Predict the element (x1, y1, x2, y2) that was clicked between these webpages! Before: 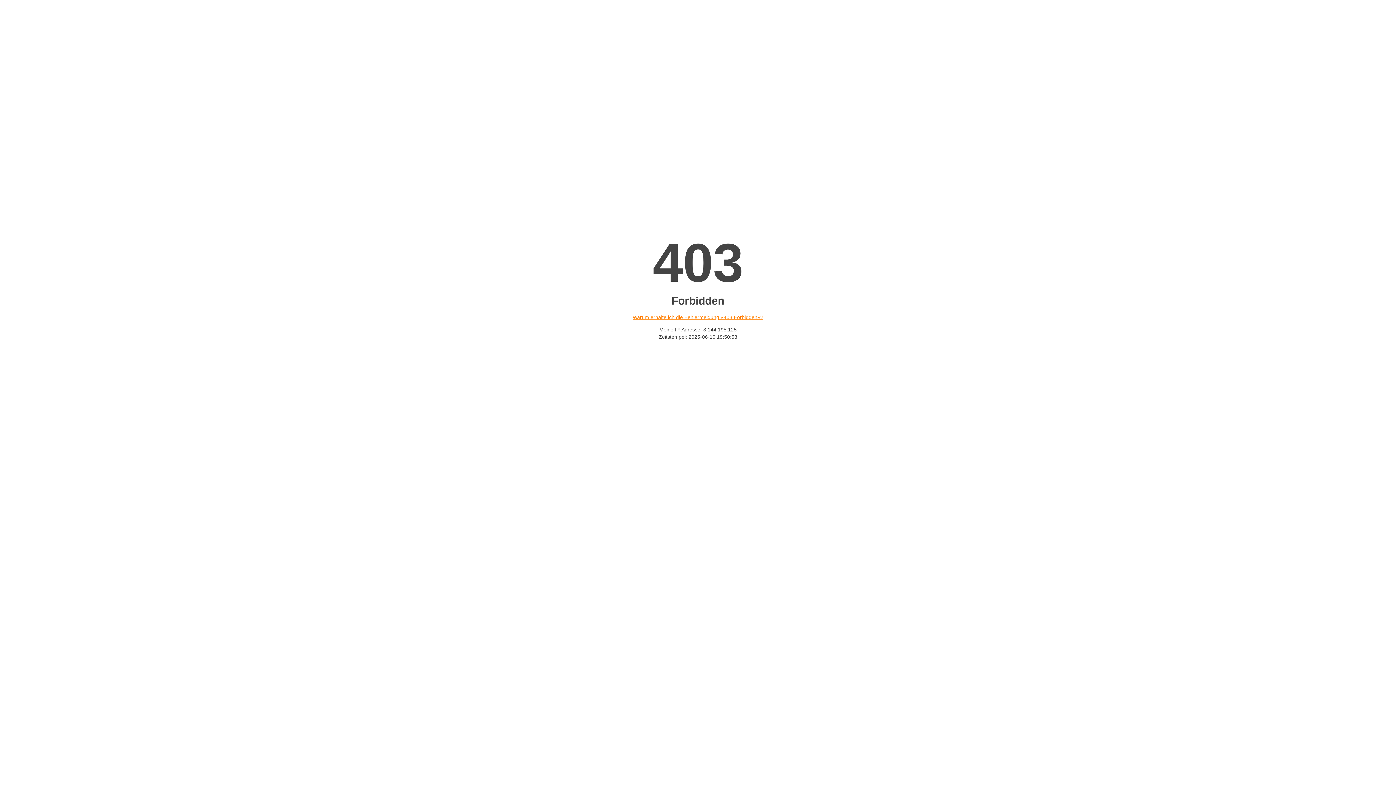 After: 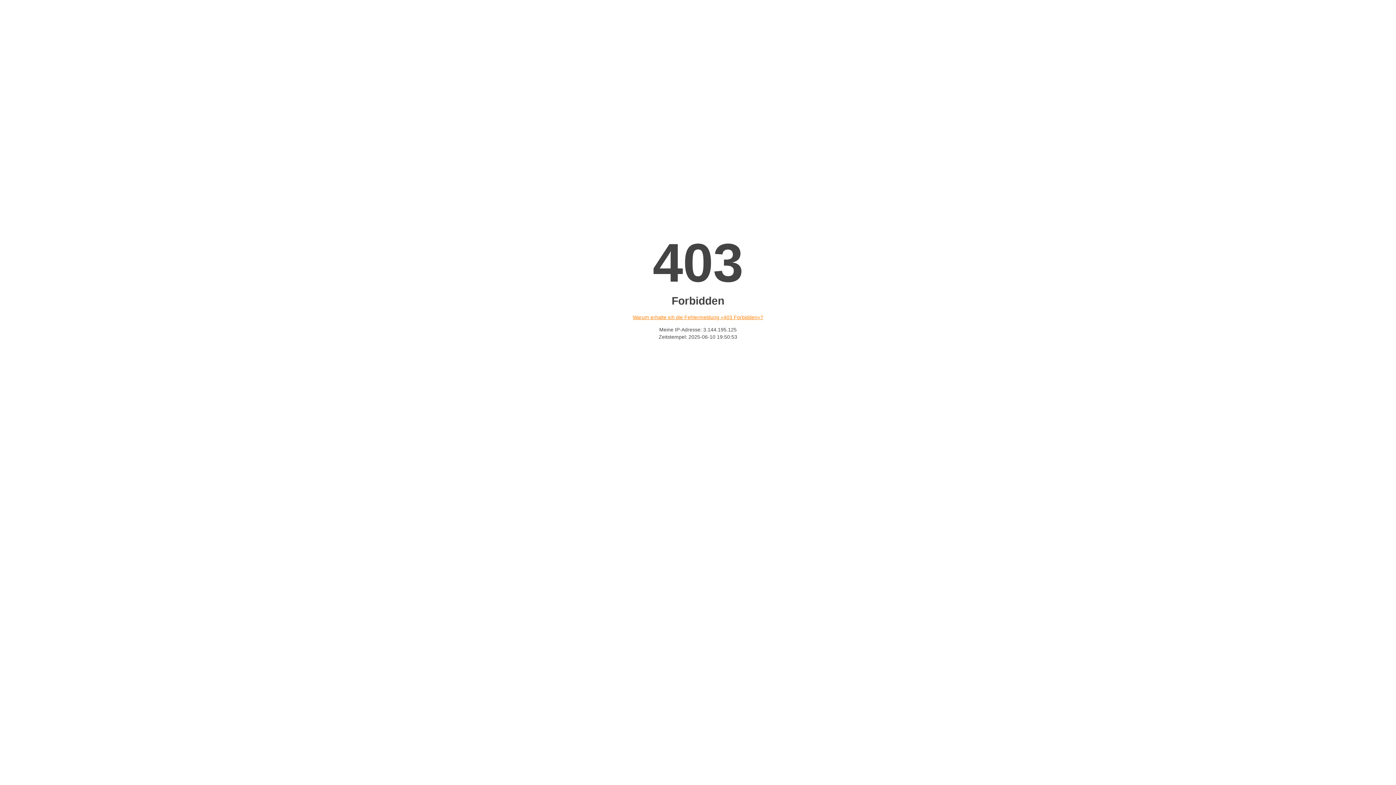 Action: bbox: (632, 314, 763, 320) label: Warum erhalte ich die Fehlermeldung «403 Forbidden»?